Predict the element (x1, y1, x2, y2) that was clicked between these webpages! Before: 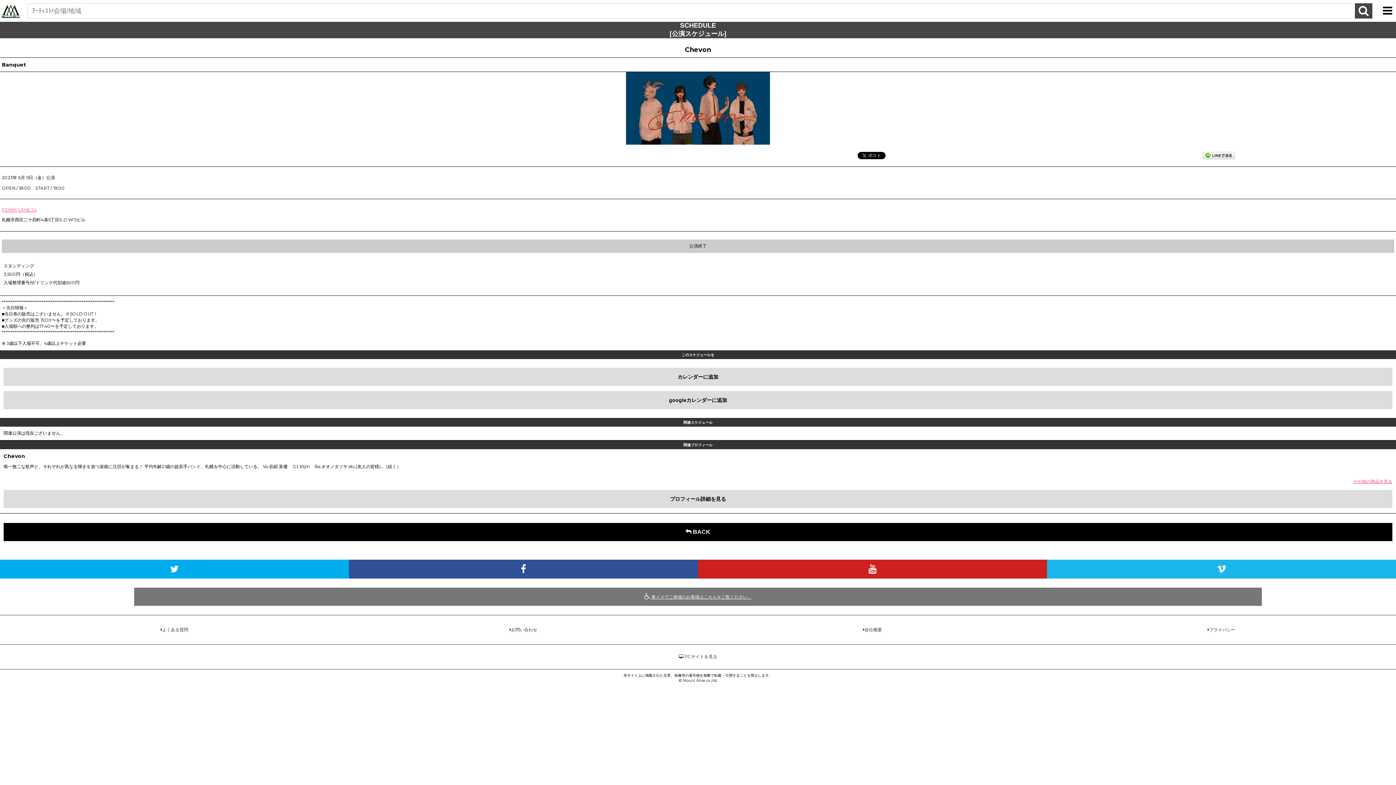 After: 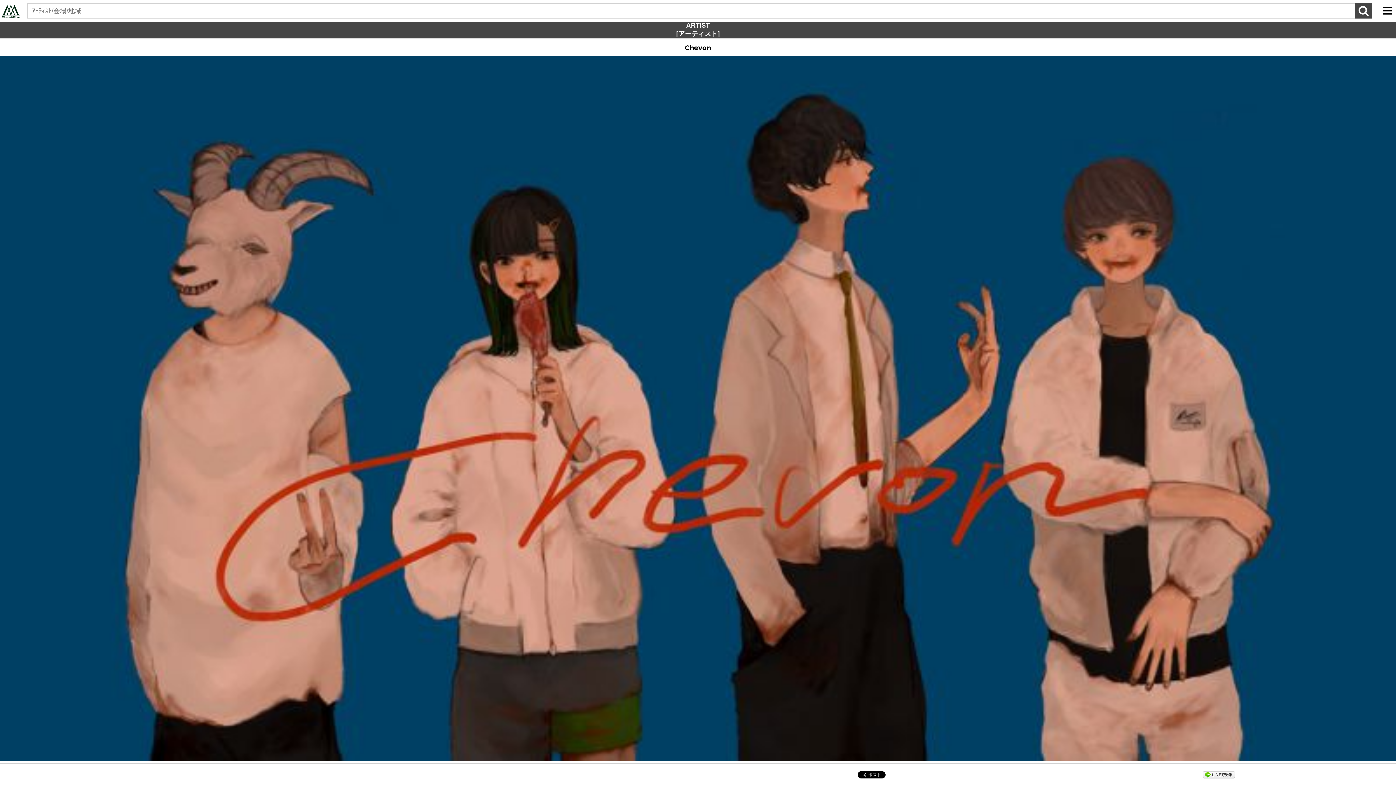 Action: label: プロフィール詳細を見る bbox: (3, 490, 1392, 508)